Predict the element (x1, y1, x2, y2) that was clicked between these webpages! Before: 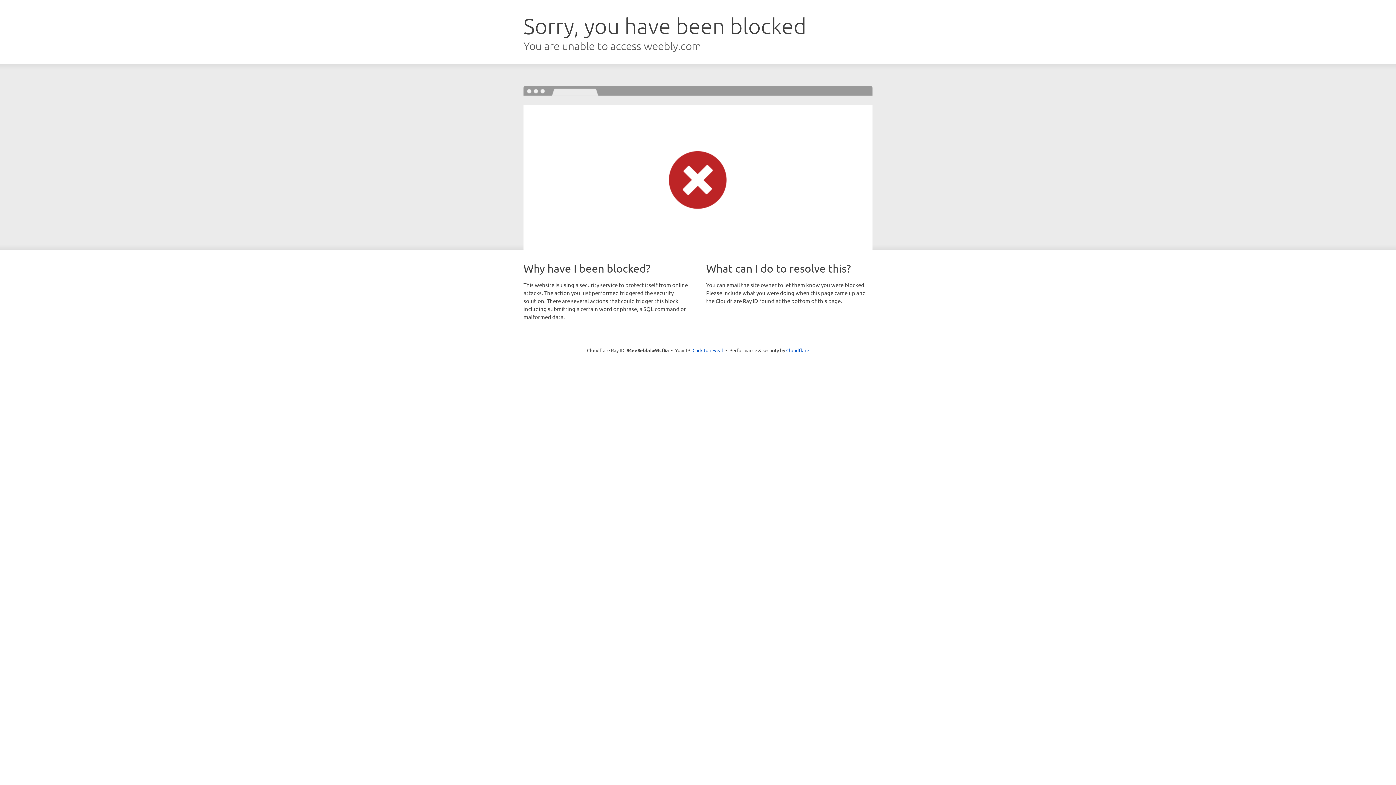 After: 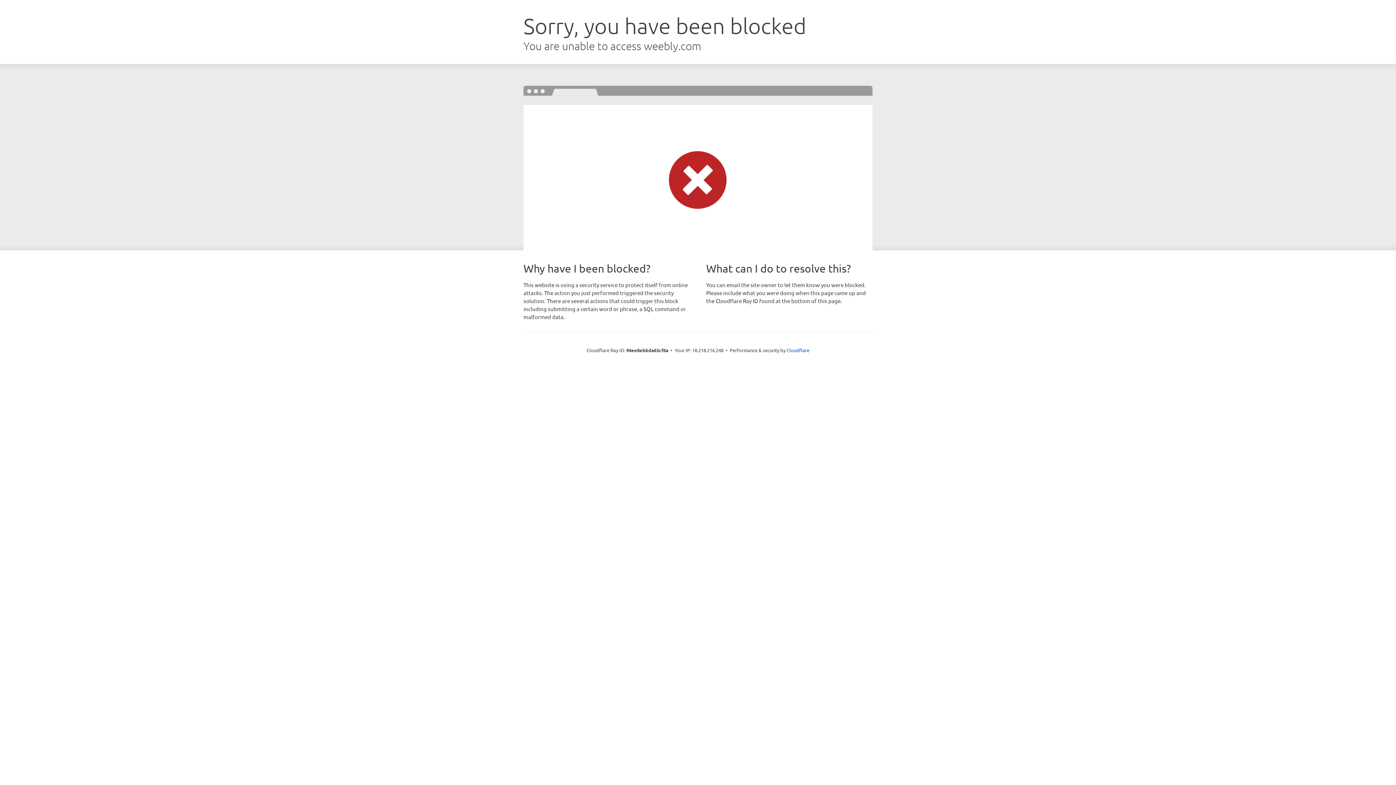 Action: label: Click to reveal bbox: (692, 346, 723, 353)